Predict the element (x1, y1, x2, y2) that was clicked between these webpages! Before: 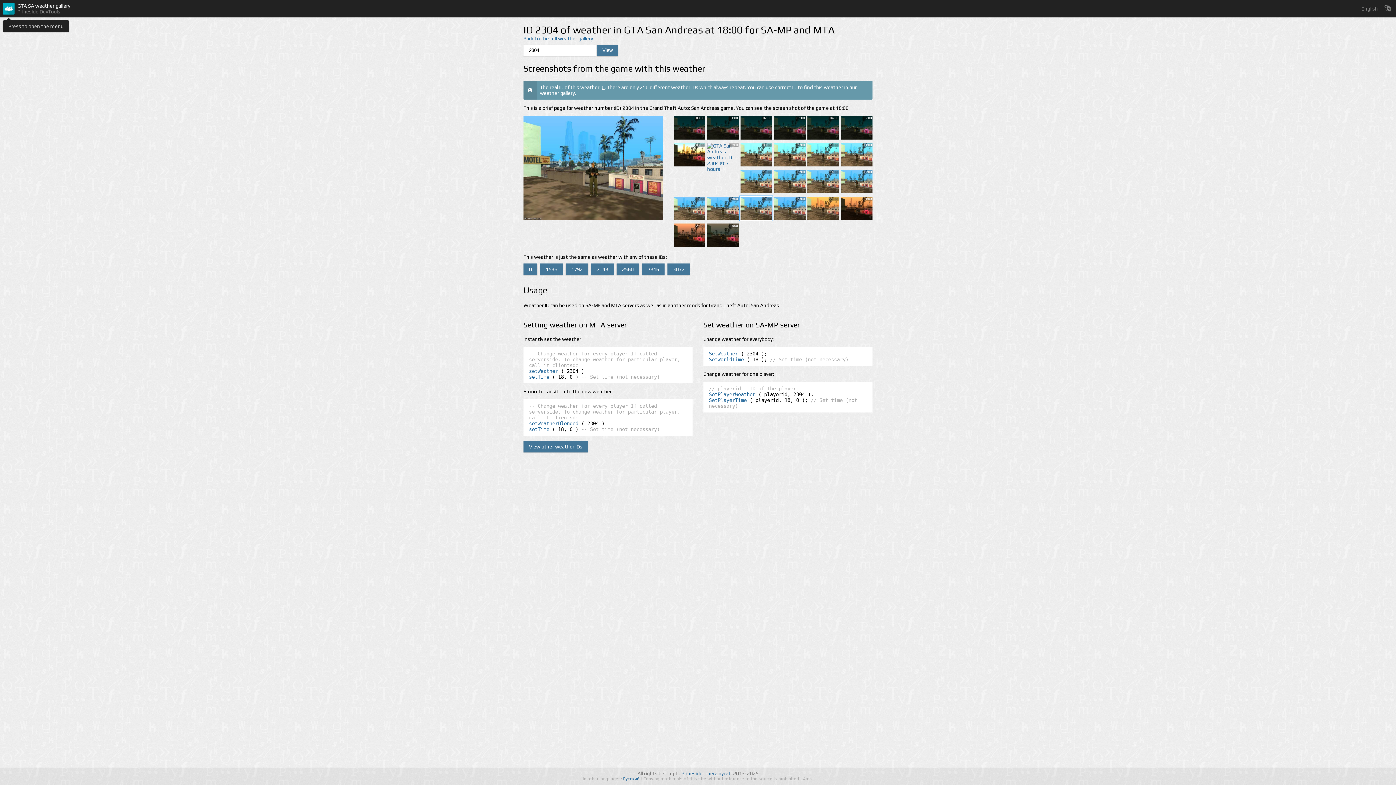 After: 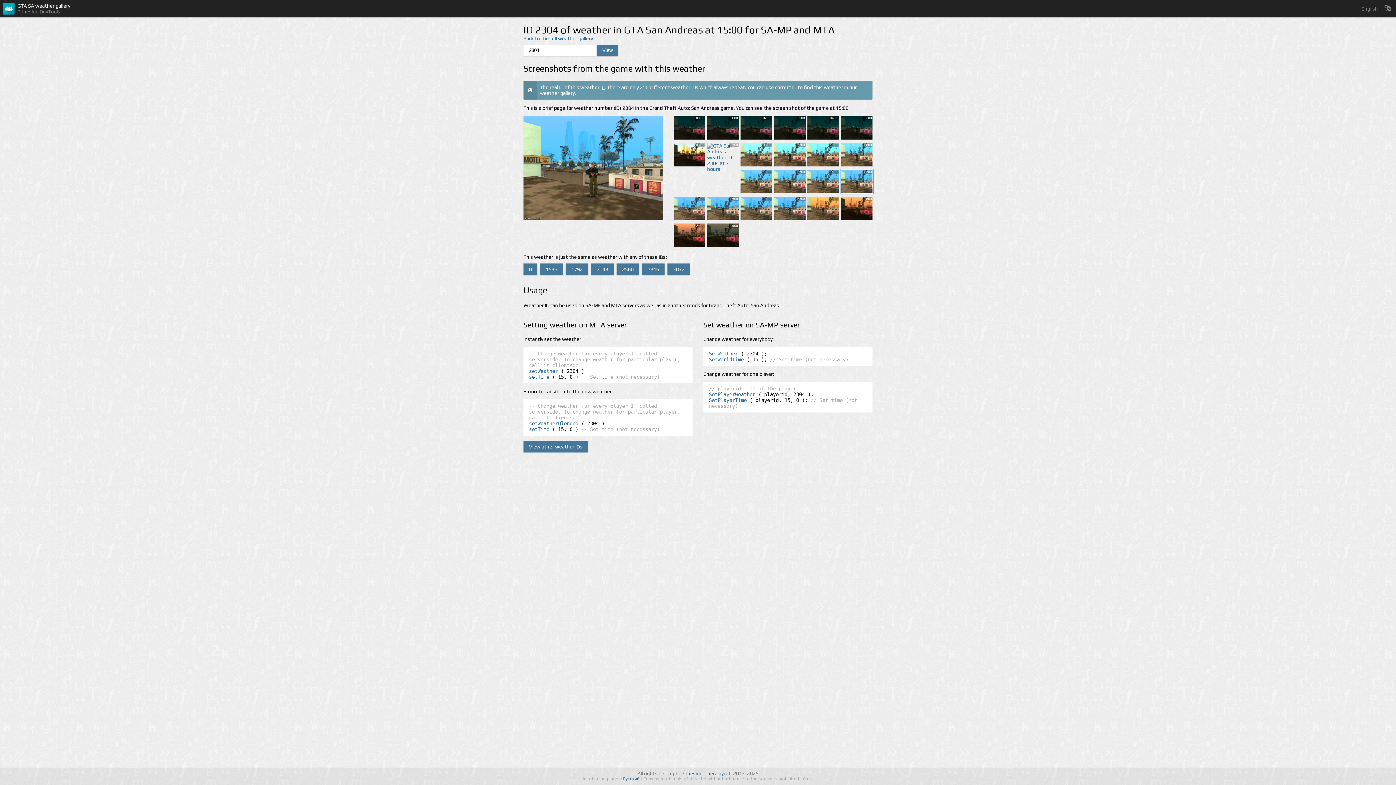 Action: bbox: (839, 169, 872, 196) label: 15:00